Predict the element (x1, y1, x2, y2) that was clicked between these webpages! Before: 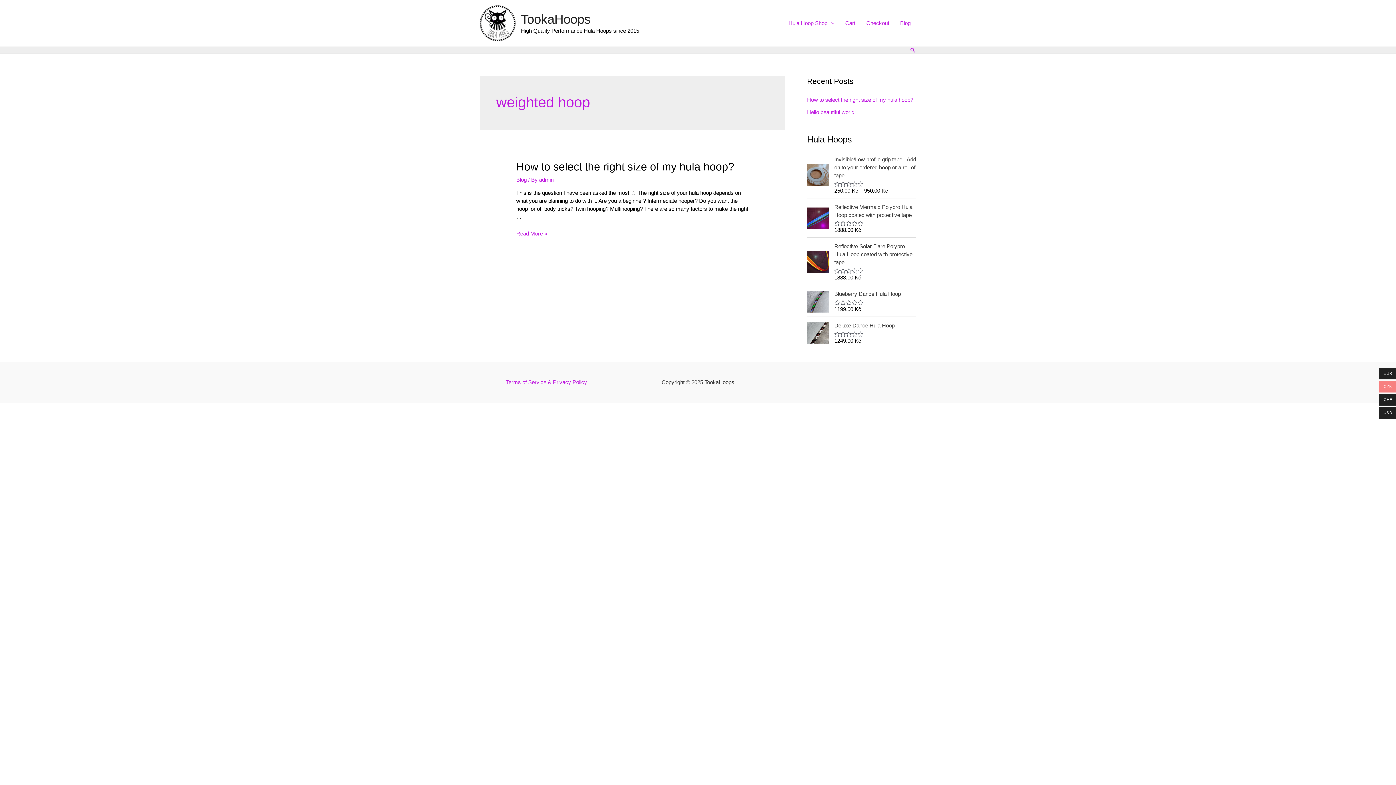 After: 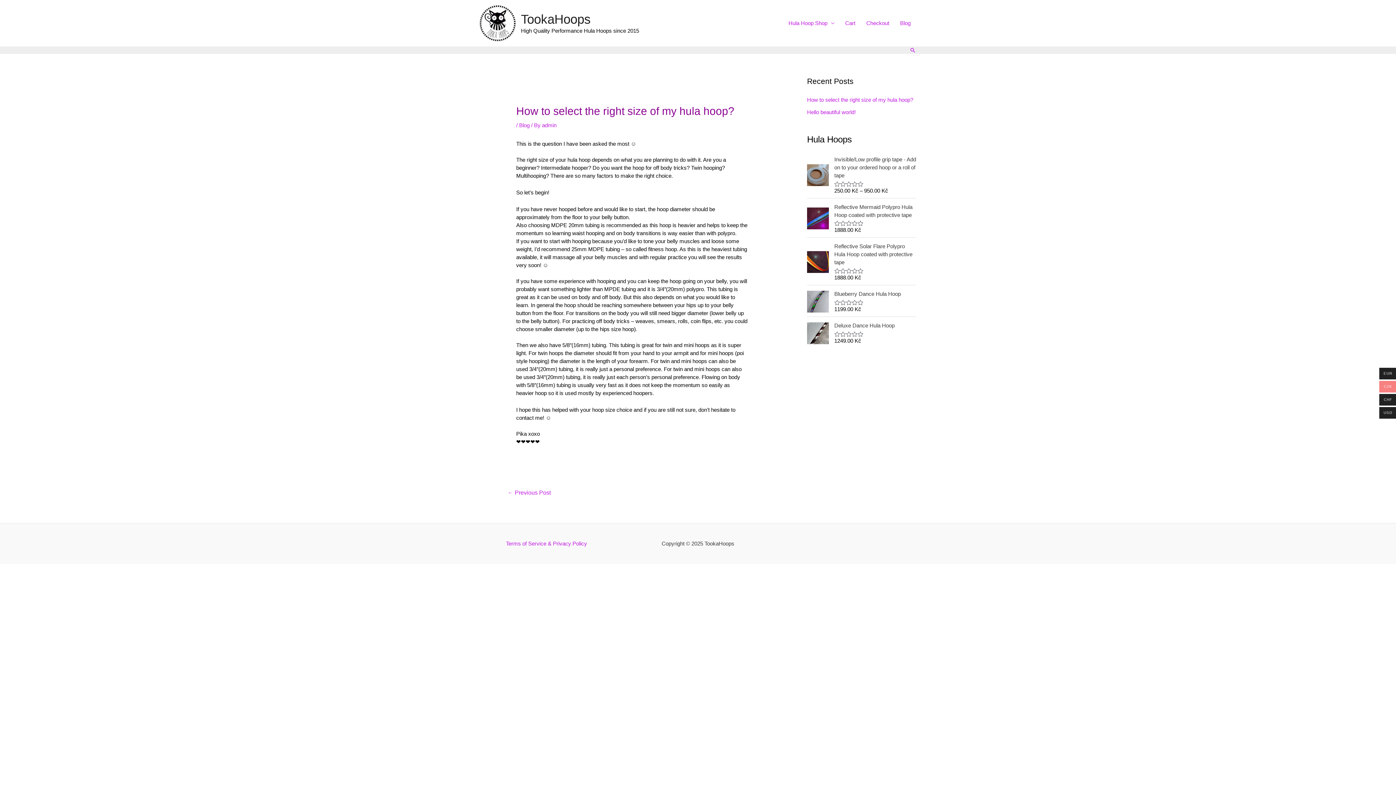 Action: label: How to select the right size of my hula hoop? bbox: (516, 160, 734, 172)